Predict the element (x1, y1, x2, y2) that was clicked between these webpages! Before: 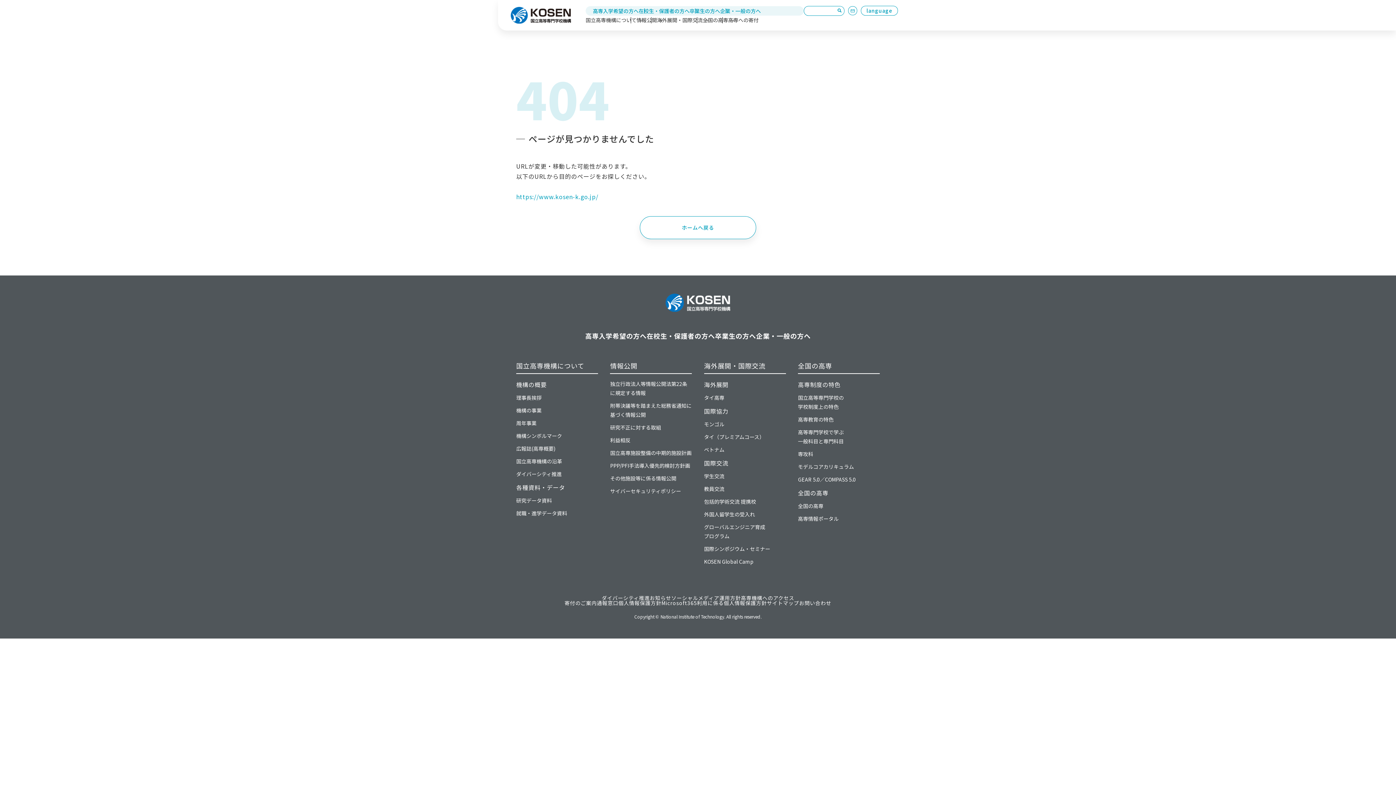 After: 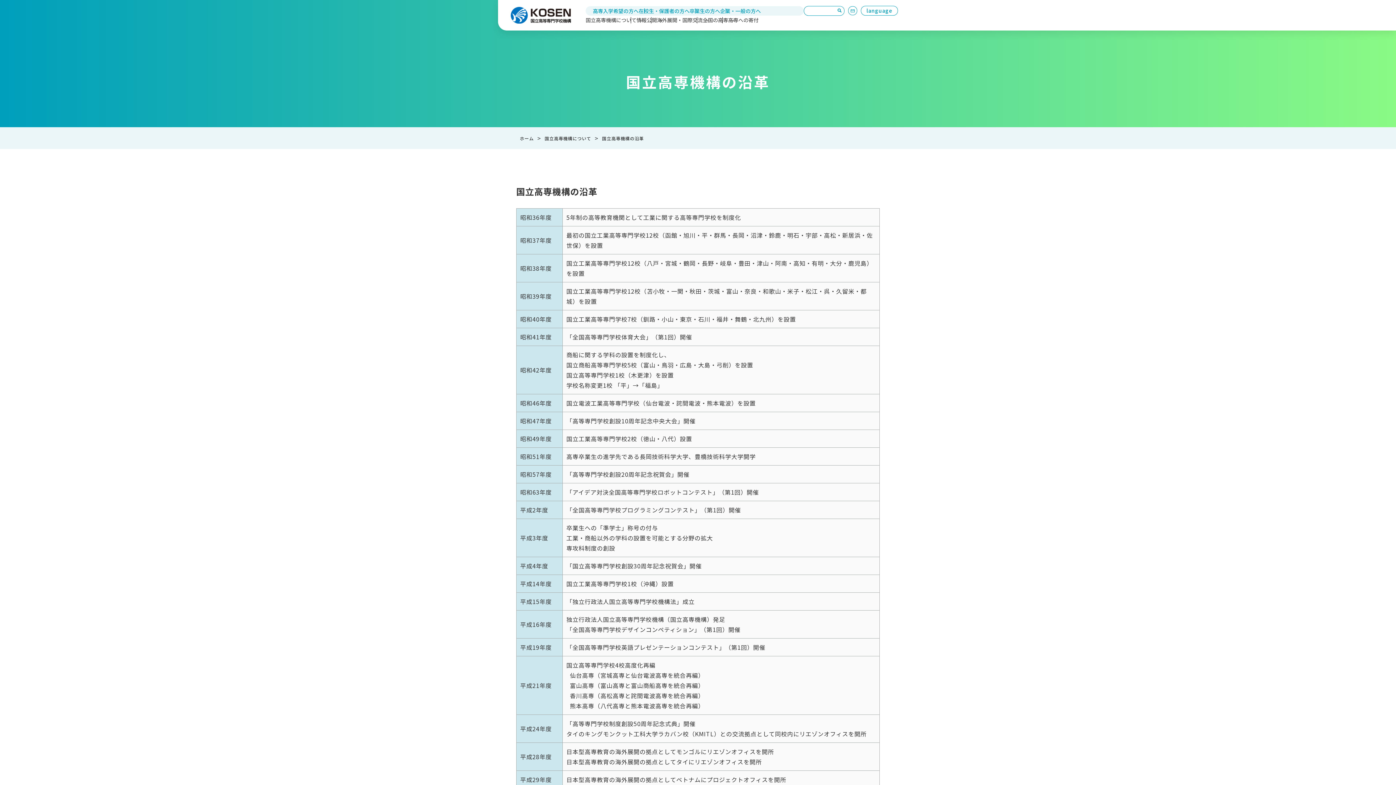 Action: label: 国立高専機構の沿革 bbox: (516, 457, 598, 466)